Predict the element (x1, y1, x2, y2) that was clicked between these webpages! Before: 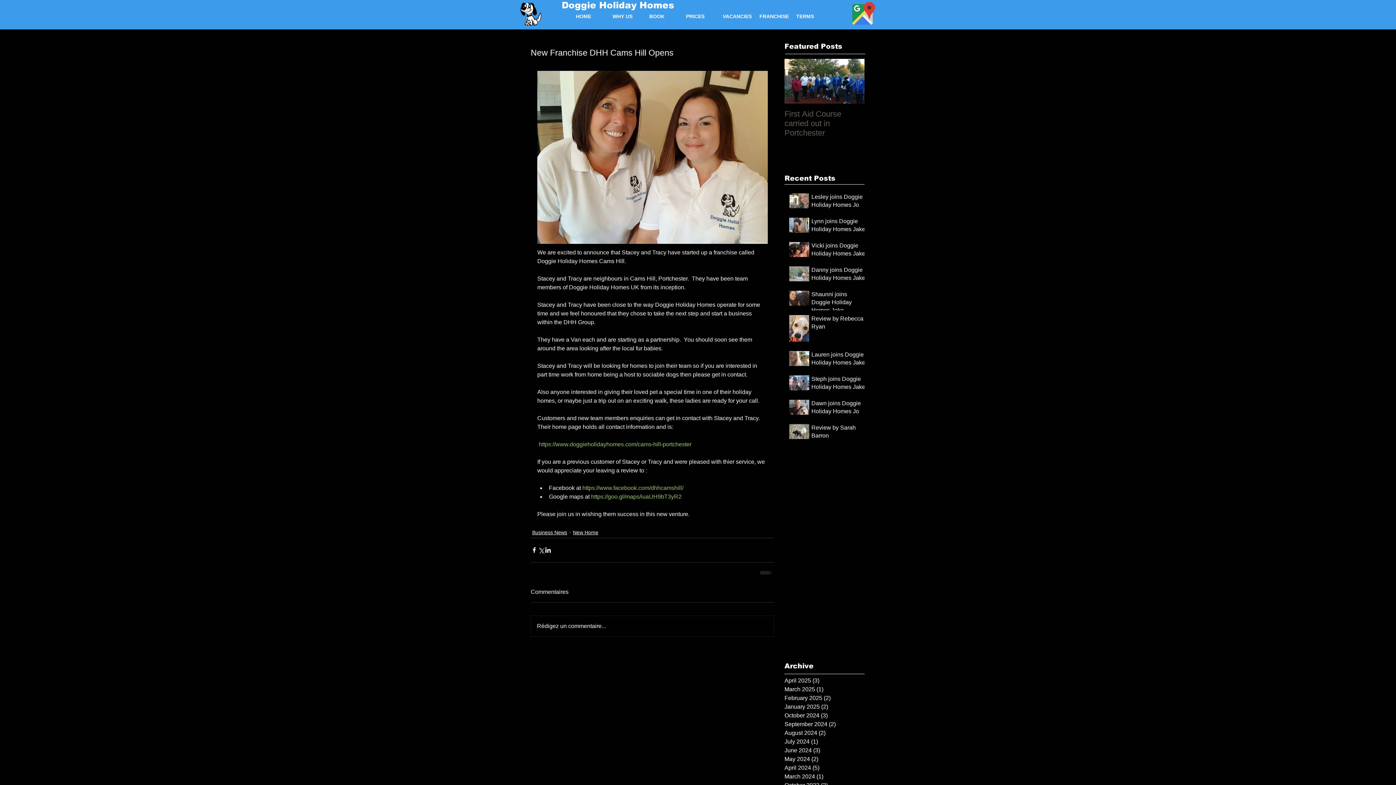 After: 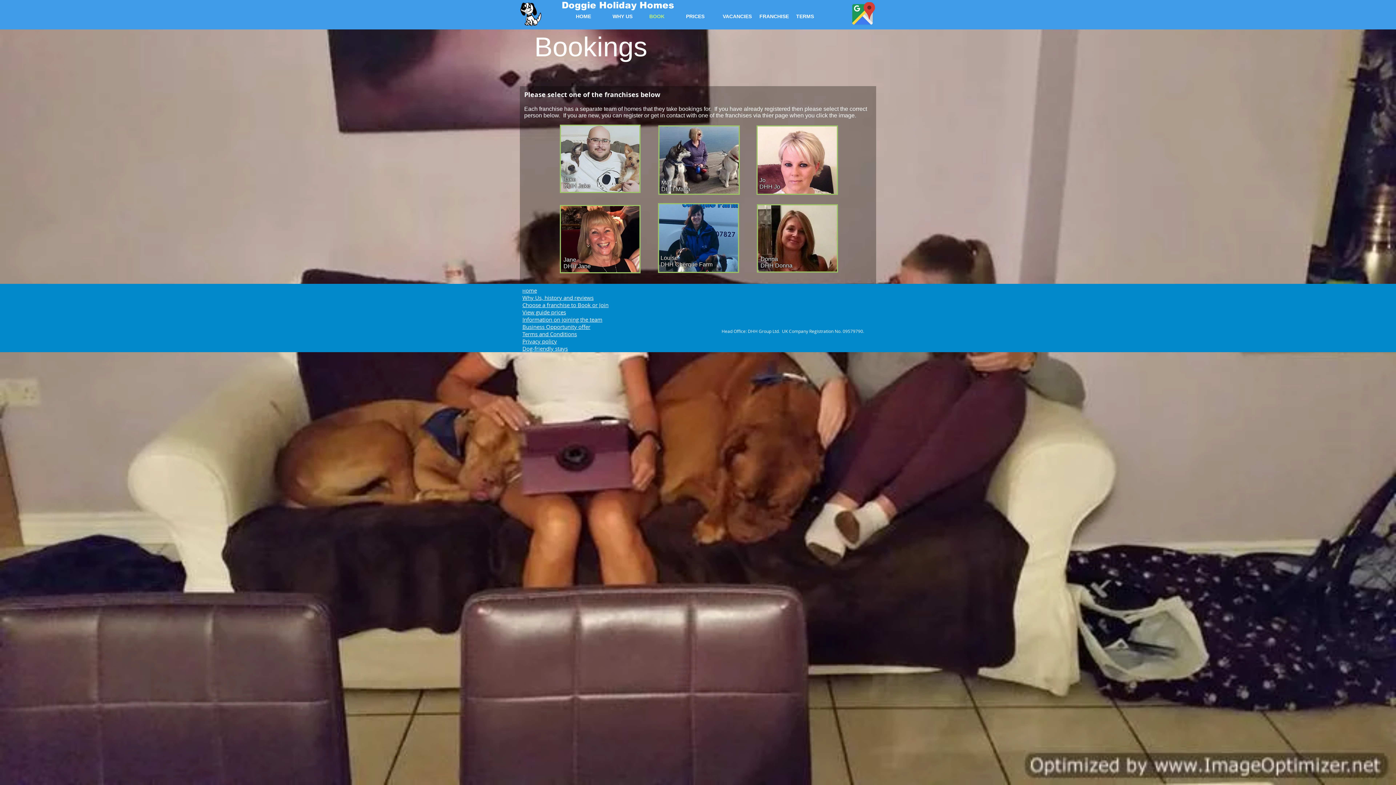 Action: bbox: (645, 10, 682, 22) label: BOOK